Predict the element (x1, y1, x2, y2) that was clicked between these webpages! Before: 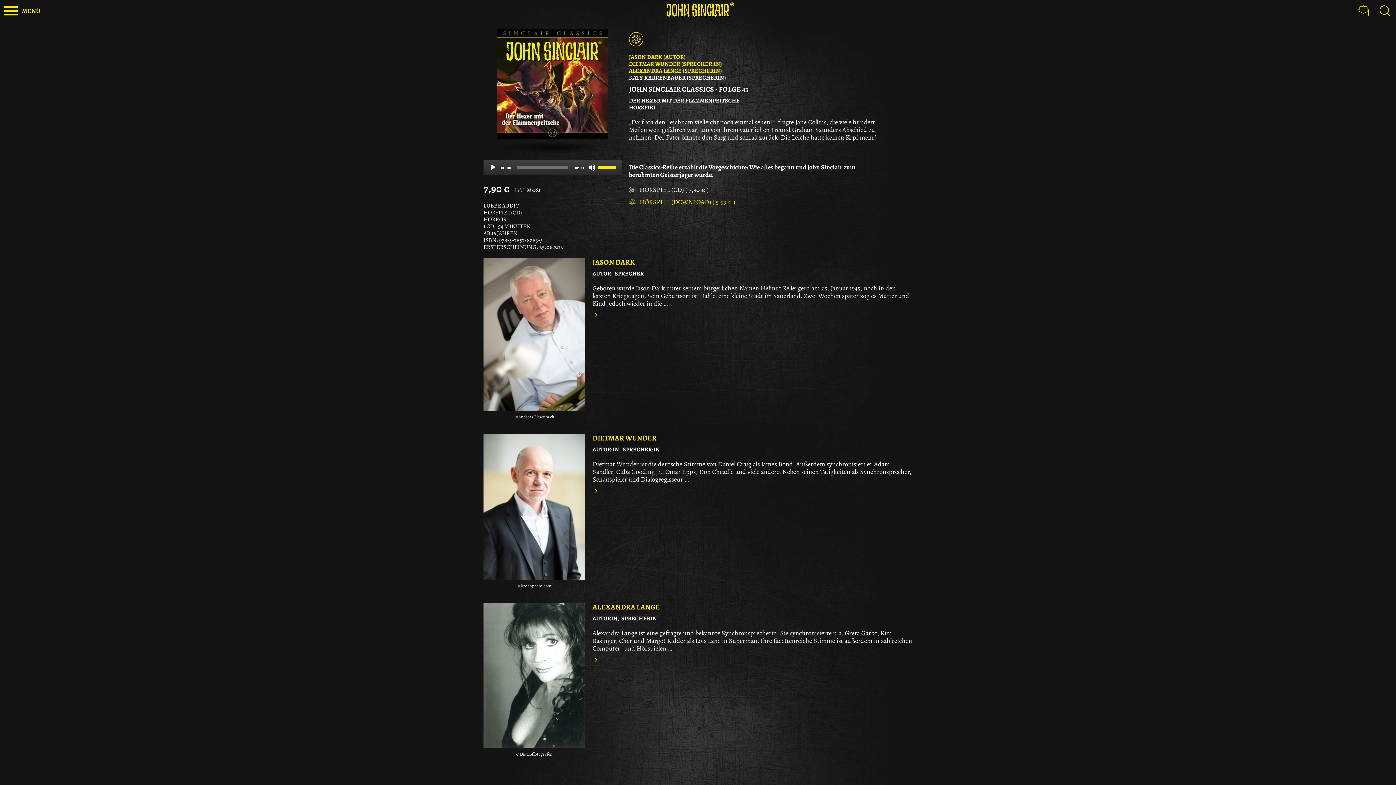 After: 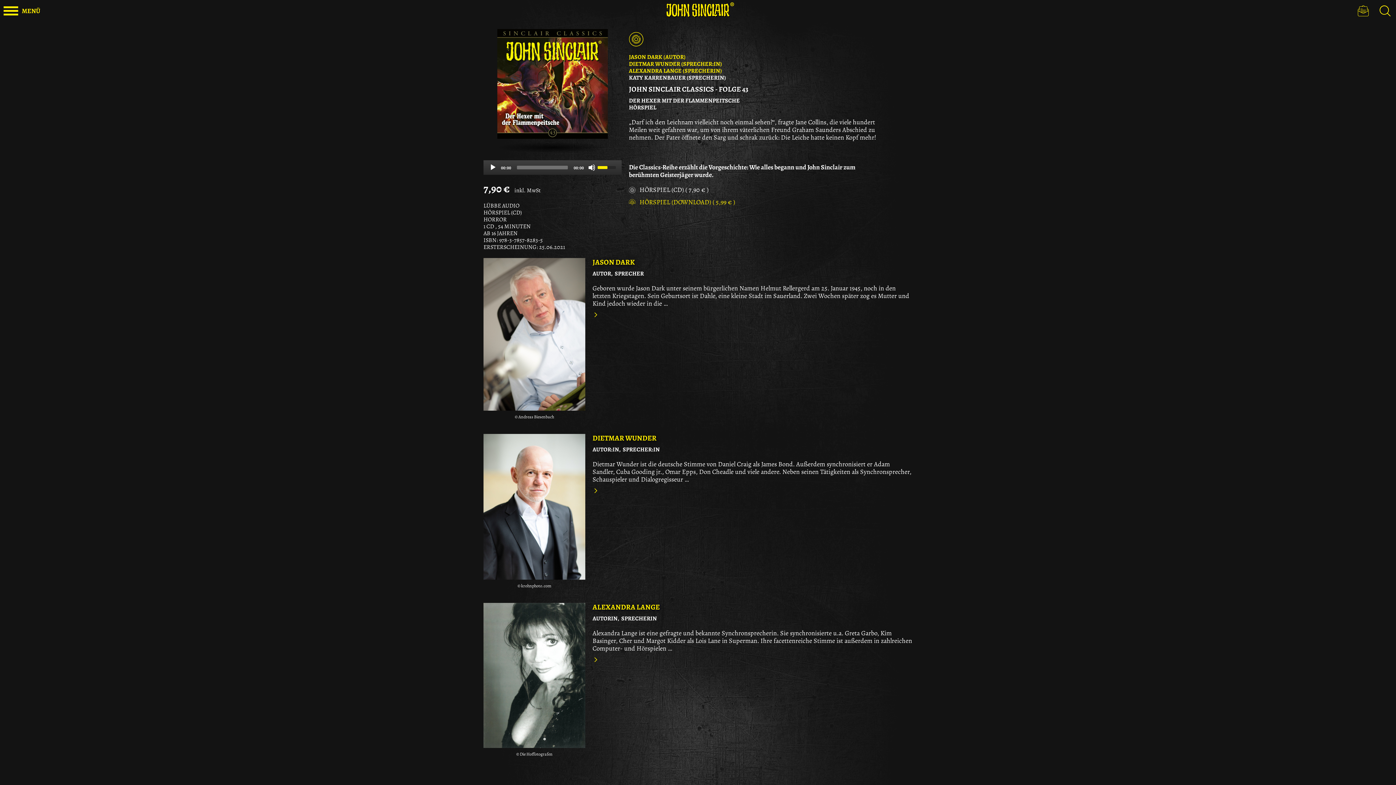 Action: bbox: (597, 160, 618, 173) label: Volume Slider